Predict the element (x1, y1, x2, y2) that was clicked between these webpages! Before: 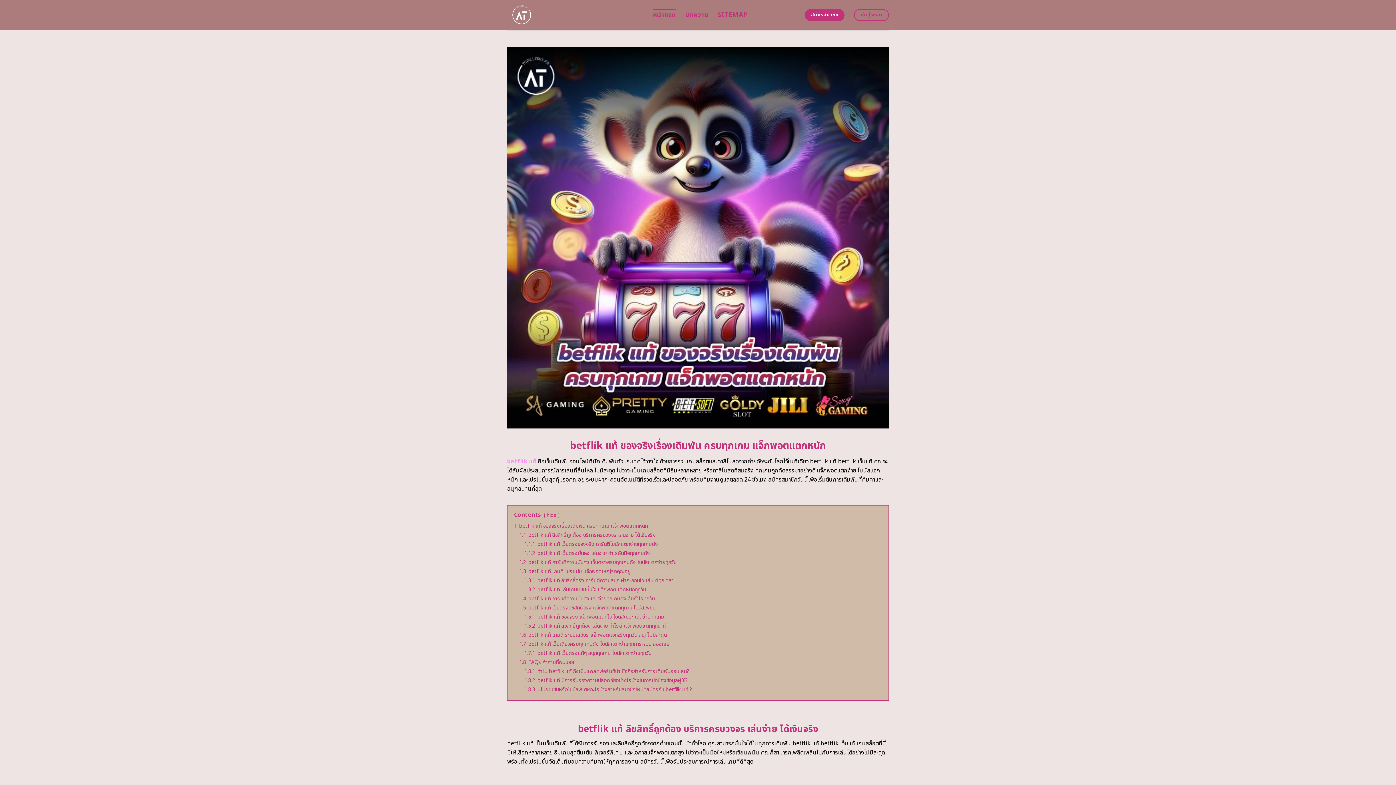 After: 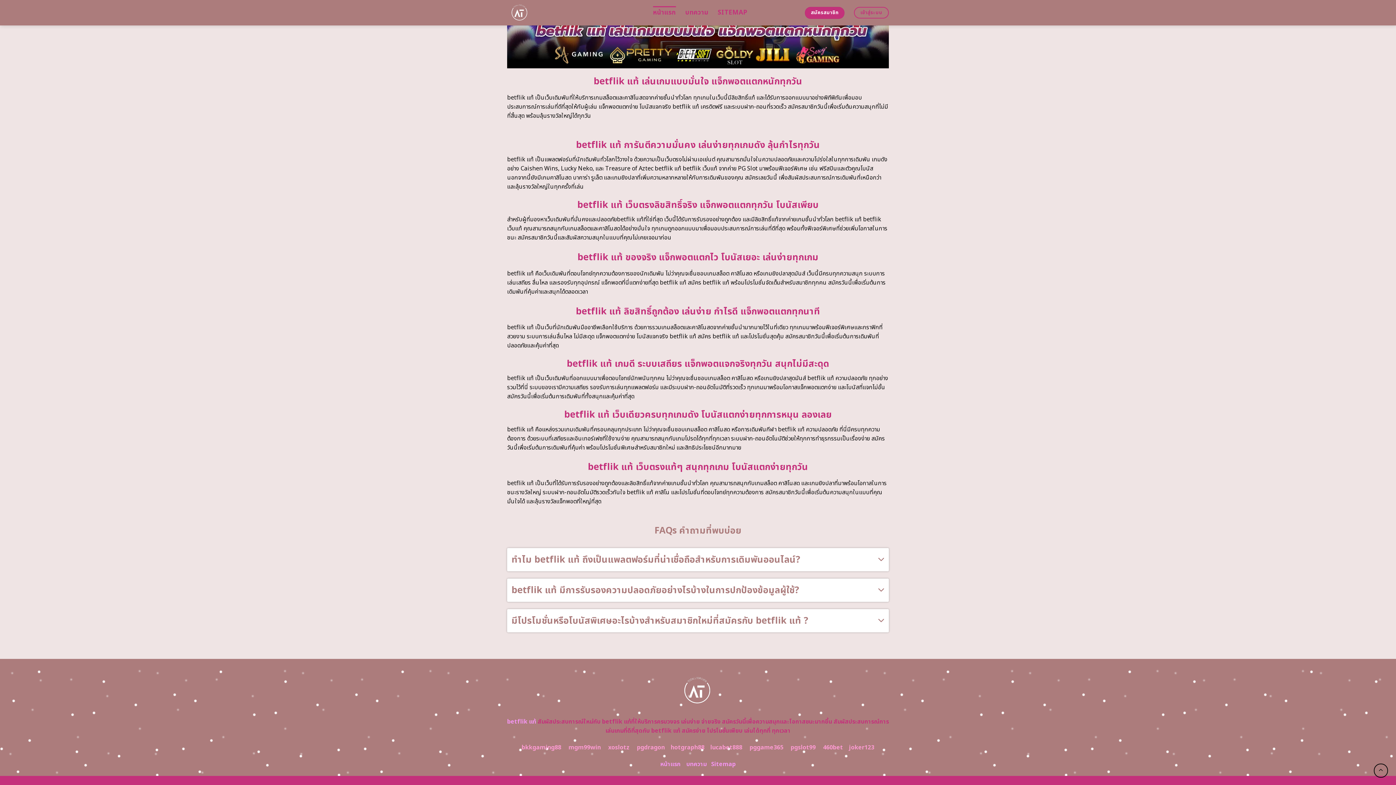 Action: bbox: (519, 658, 574, 666) label: 1.8 FAQs คำถามที่พบบ่อย